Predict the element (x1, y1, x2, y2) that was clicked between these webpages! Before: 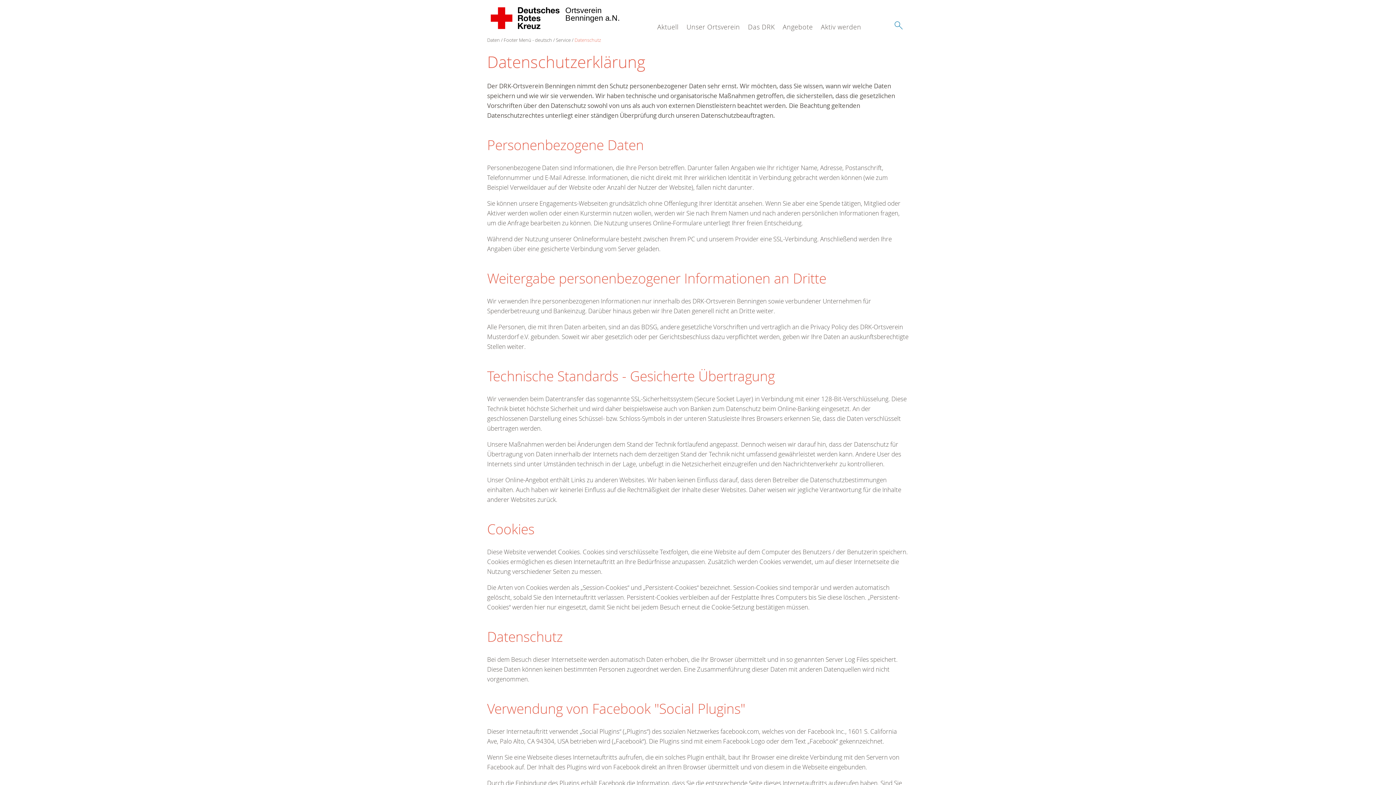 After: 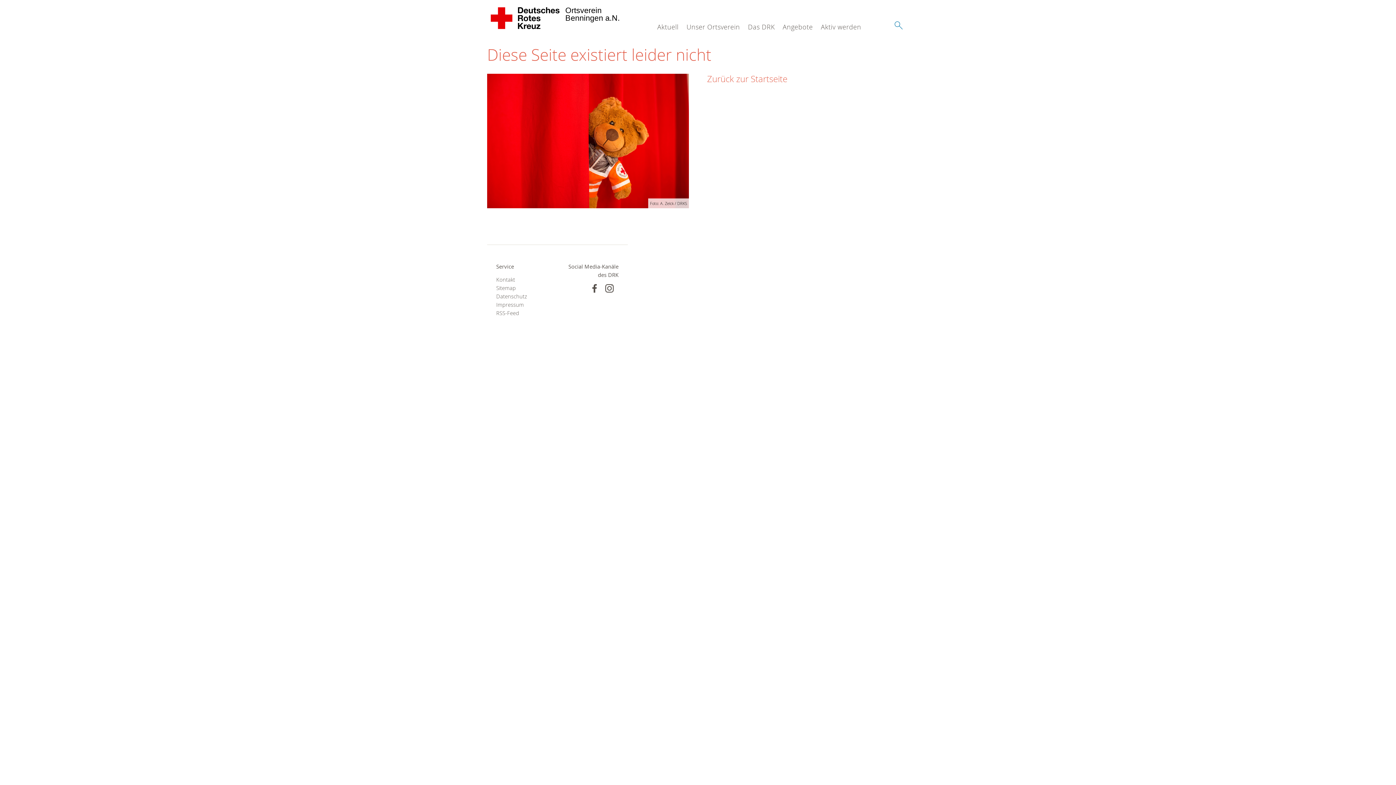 Action: label: Footer Menü - deutsch bbox: (503, 36, 552, 43)